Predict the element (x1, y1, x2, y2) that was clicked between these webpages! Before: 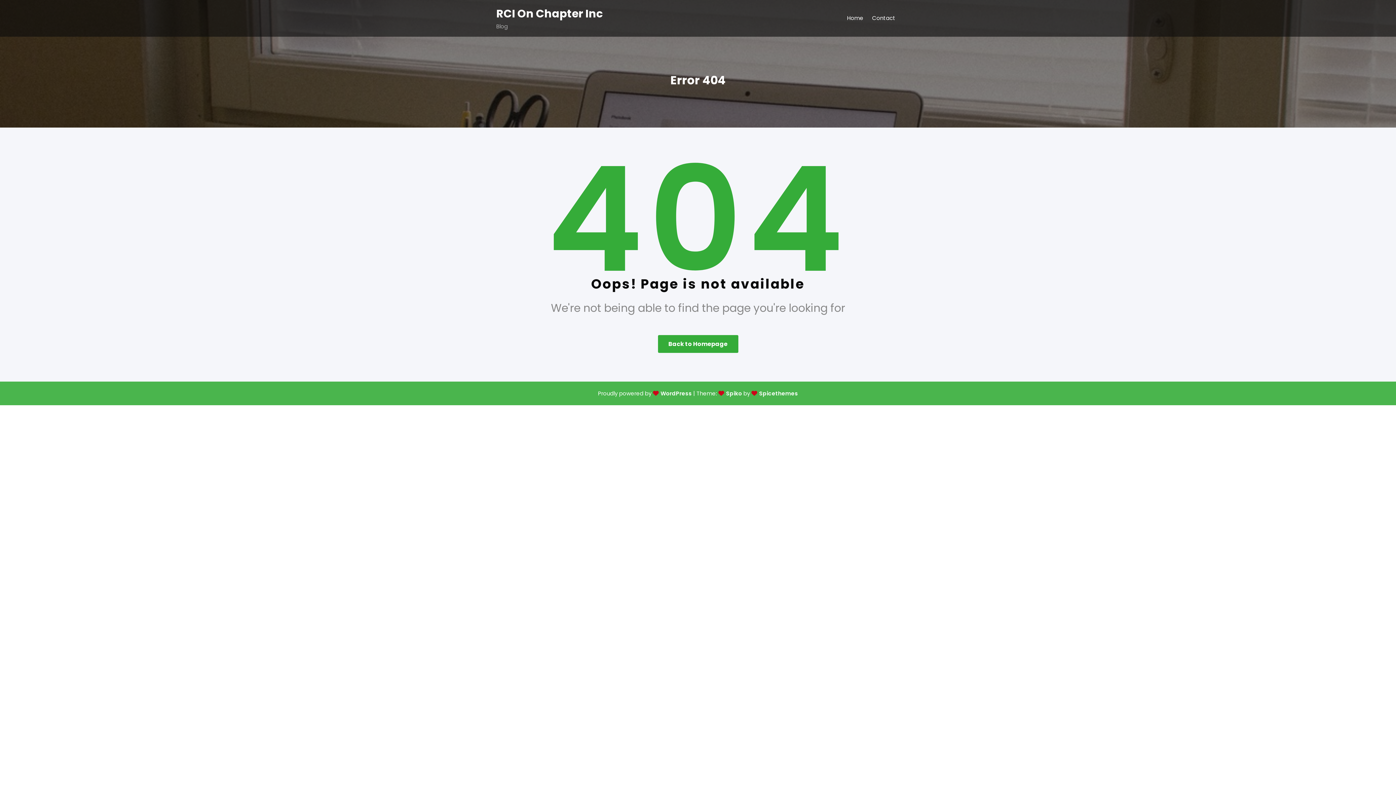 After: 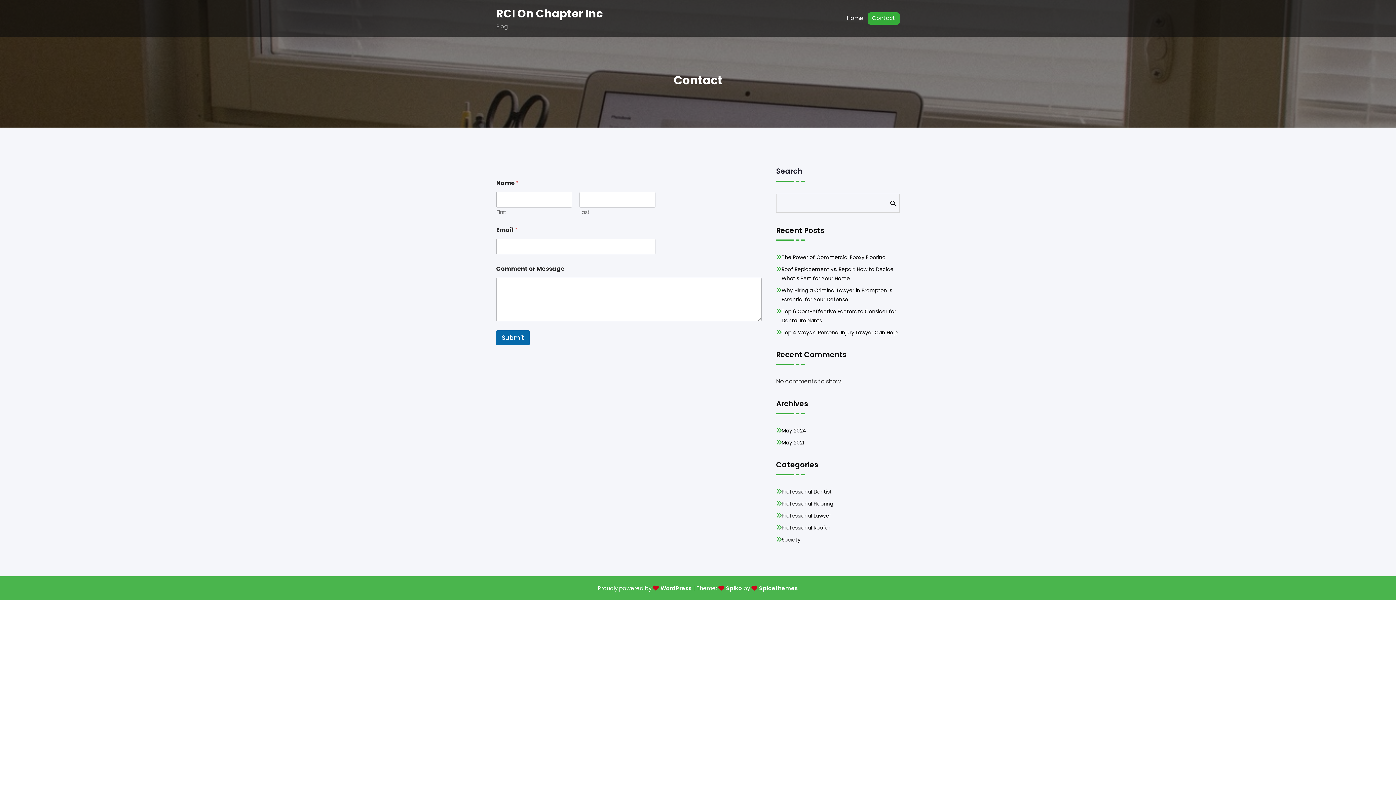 Action: label: Contact bbox: (868, 12, 900, 24)